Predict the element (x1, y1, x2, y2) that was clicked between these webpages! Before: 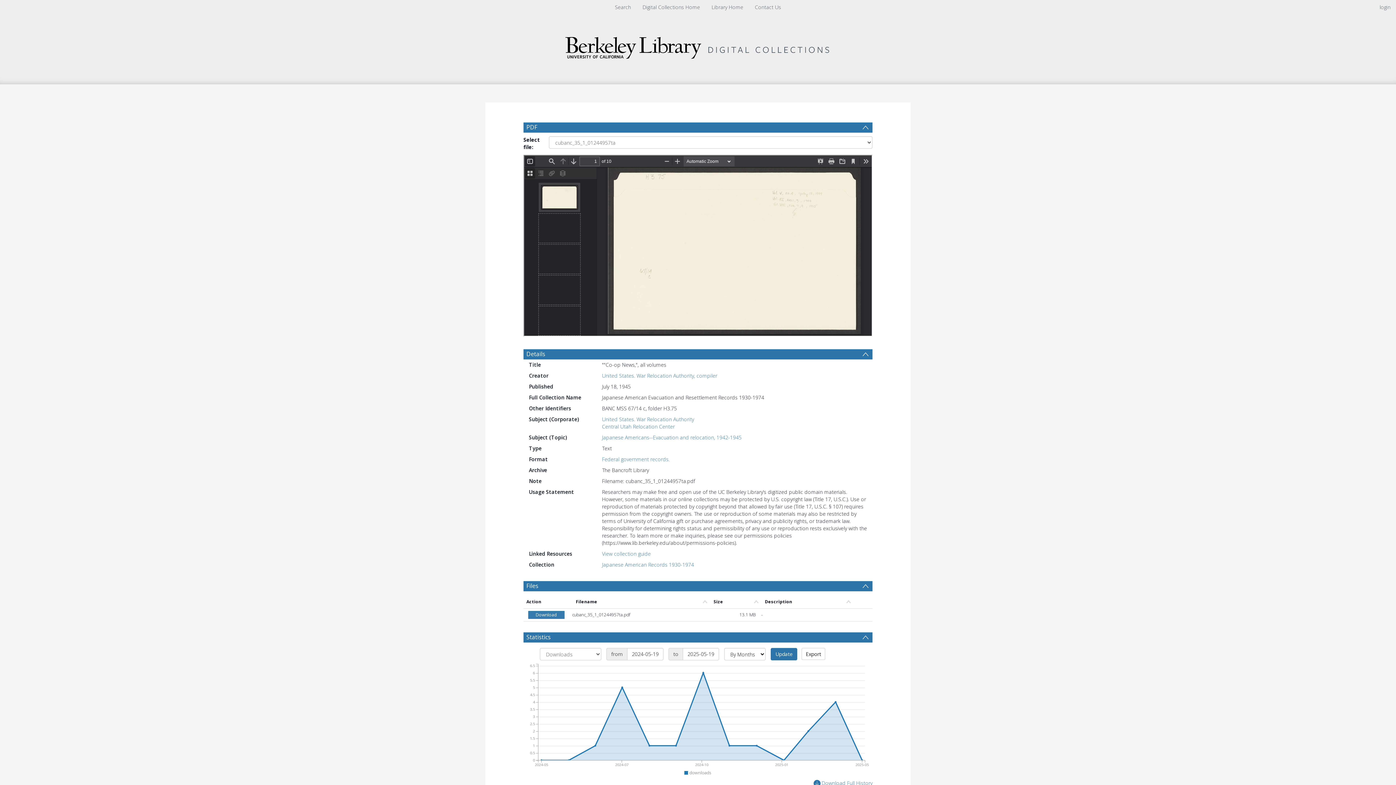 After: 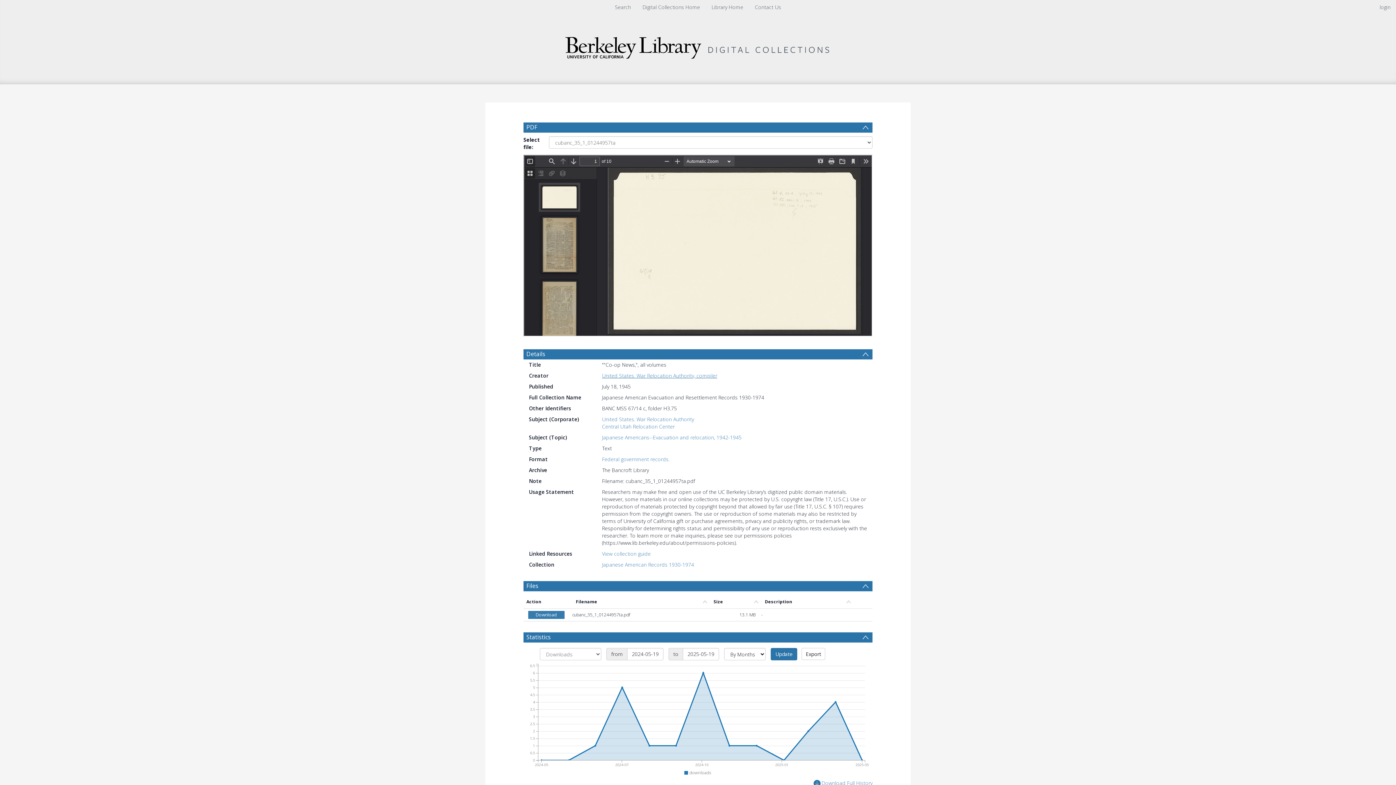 Action: label: United States. War Relocation Authority, compiler bbox: (602, 372, 717, 379)